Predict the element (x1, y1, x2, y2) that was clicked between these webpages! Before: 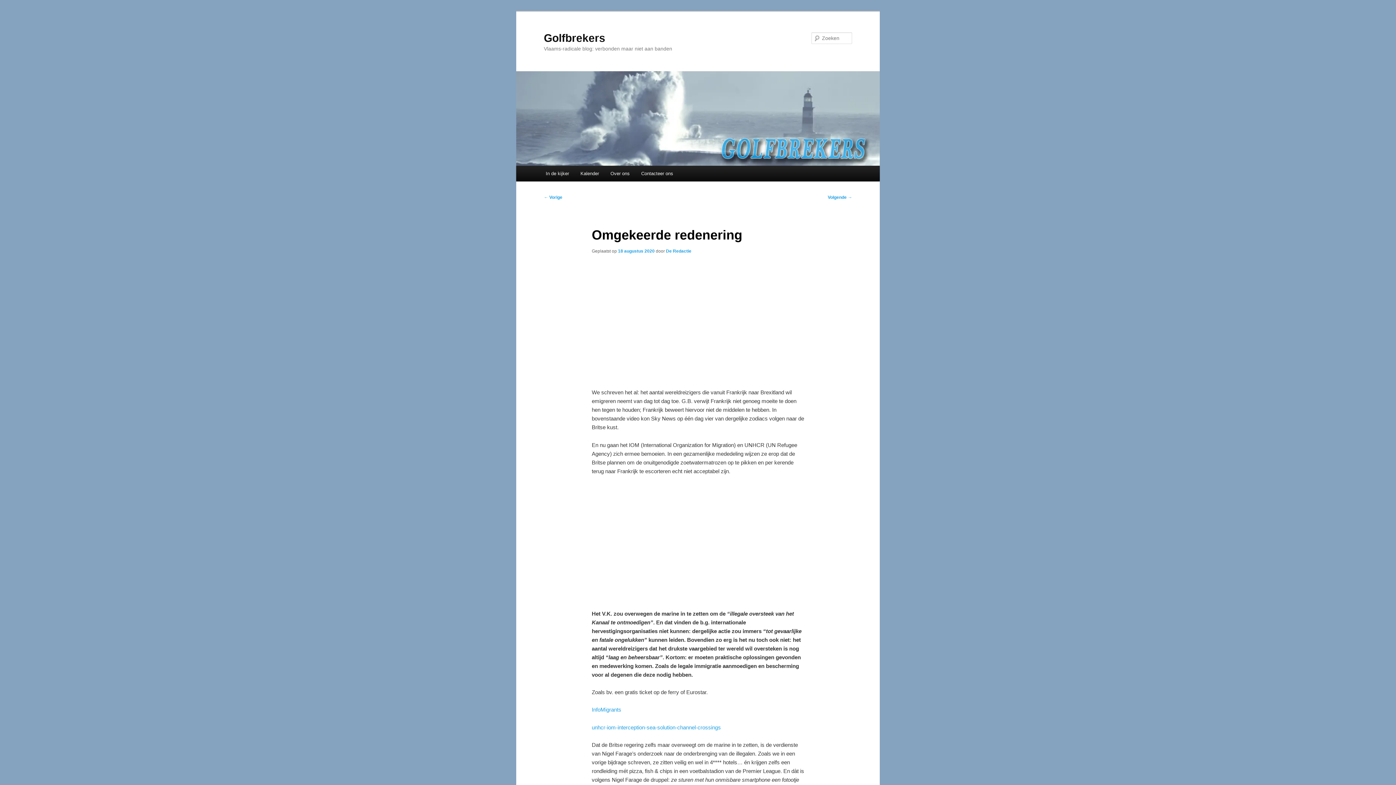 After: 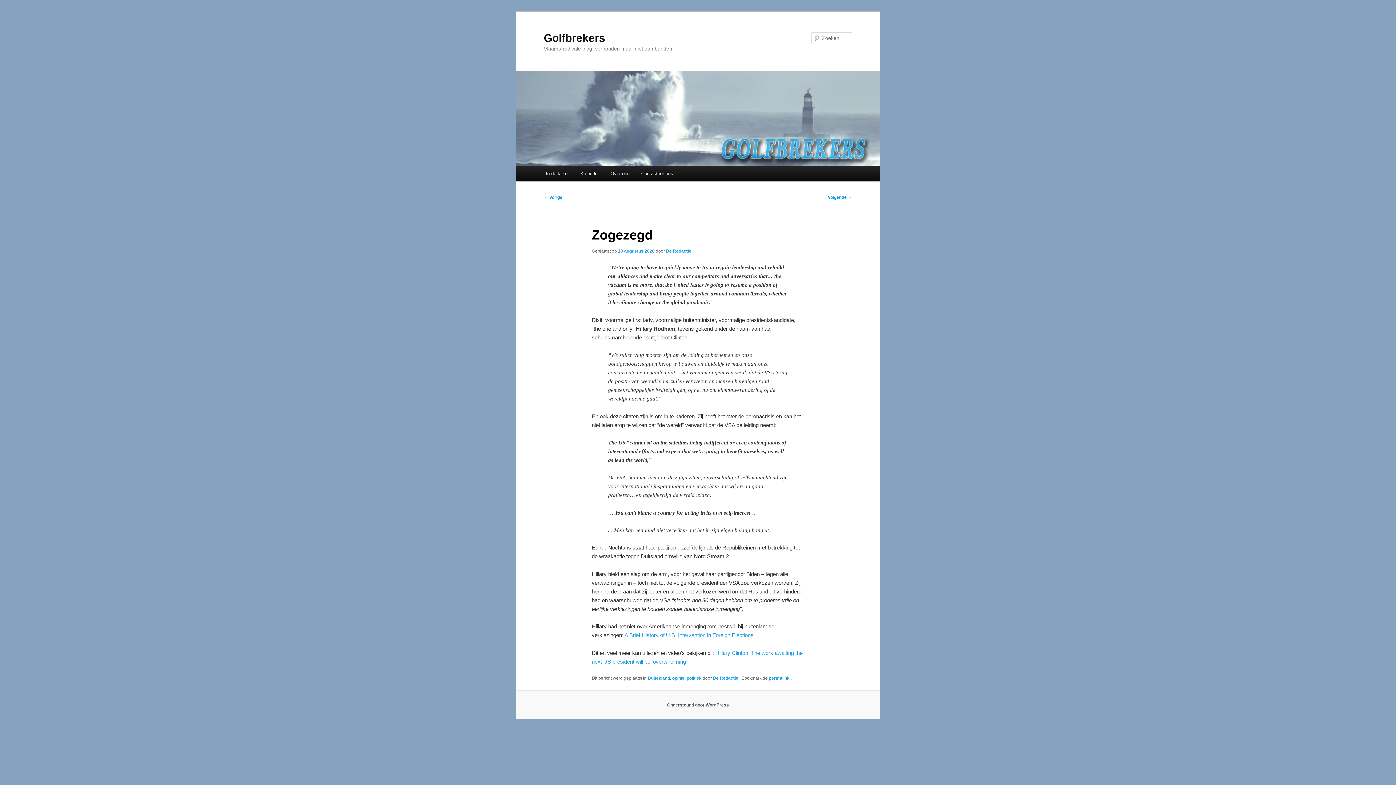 Action: label: Volgende → bbox: (828, 194, 852, 199)